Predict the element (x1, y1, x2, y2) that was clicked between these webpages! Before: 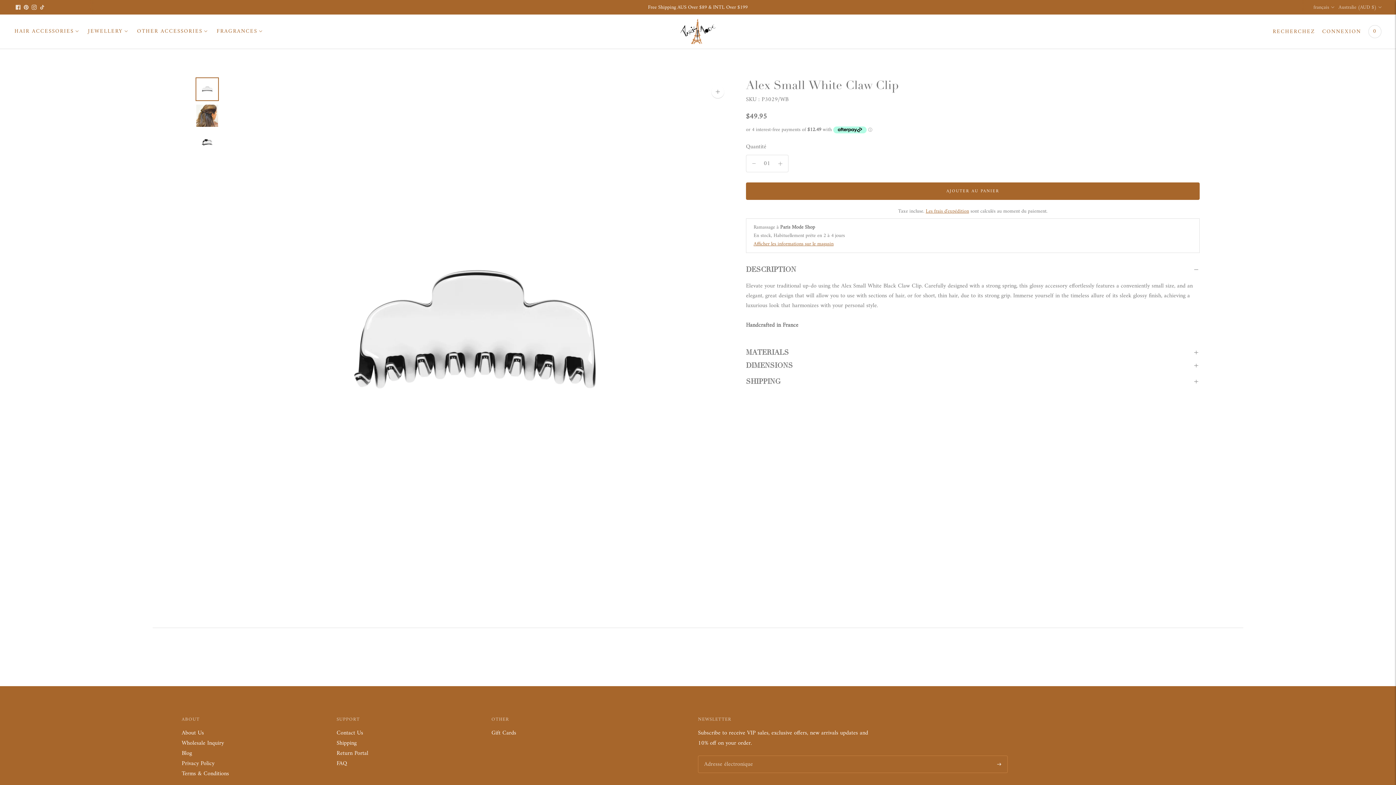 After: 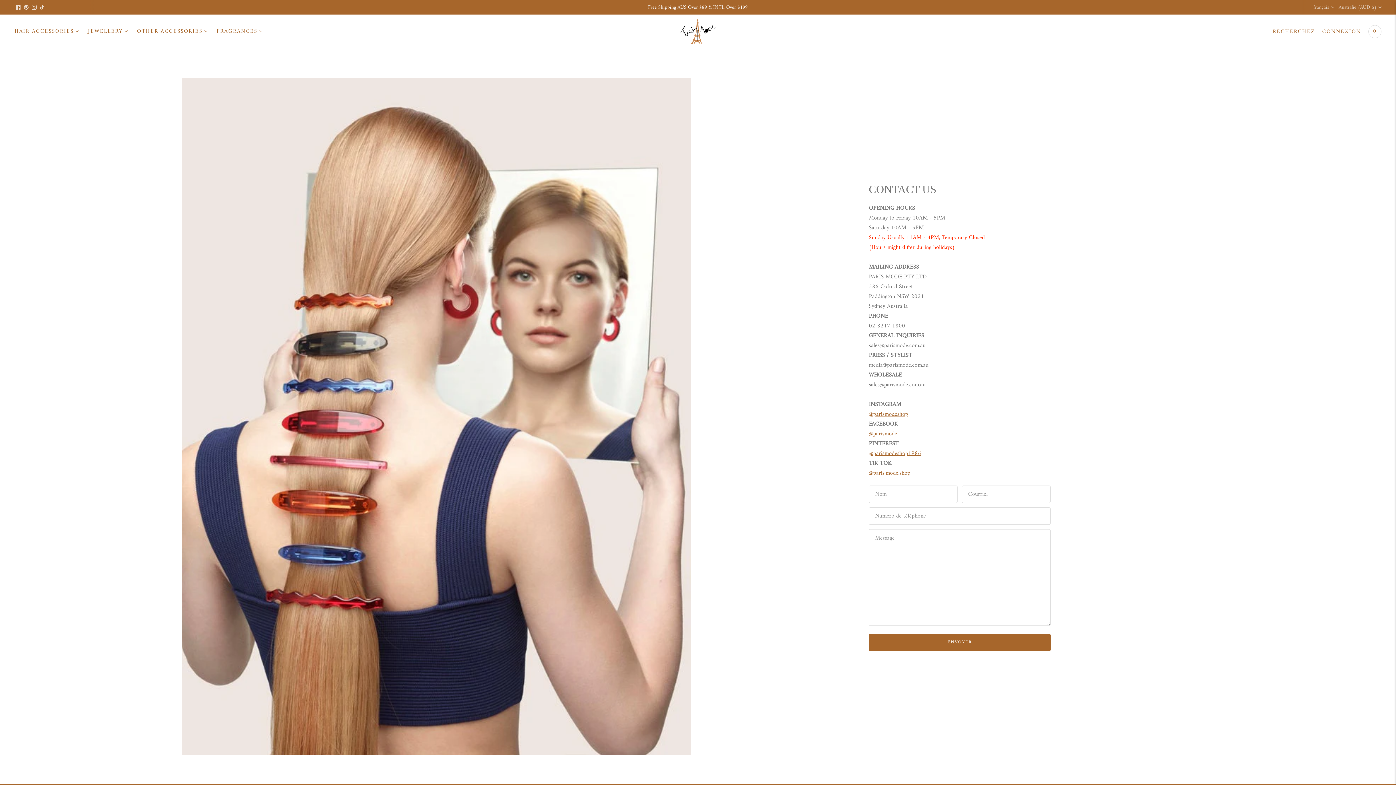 Action: label: Contact Us bbox: (336, 728, 363, 738)